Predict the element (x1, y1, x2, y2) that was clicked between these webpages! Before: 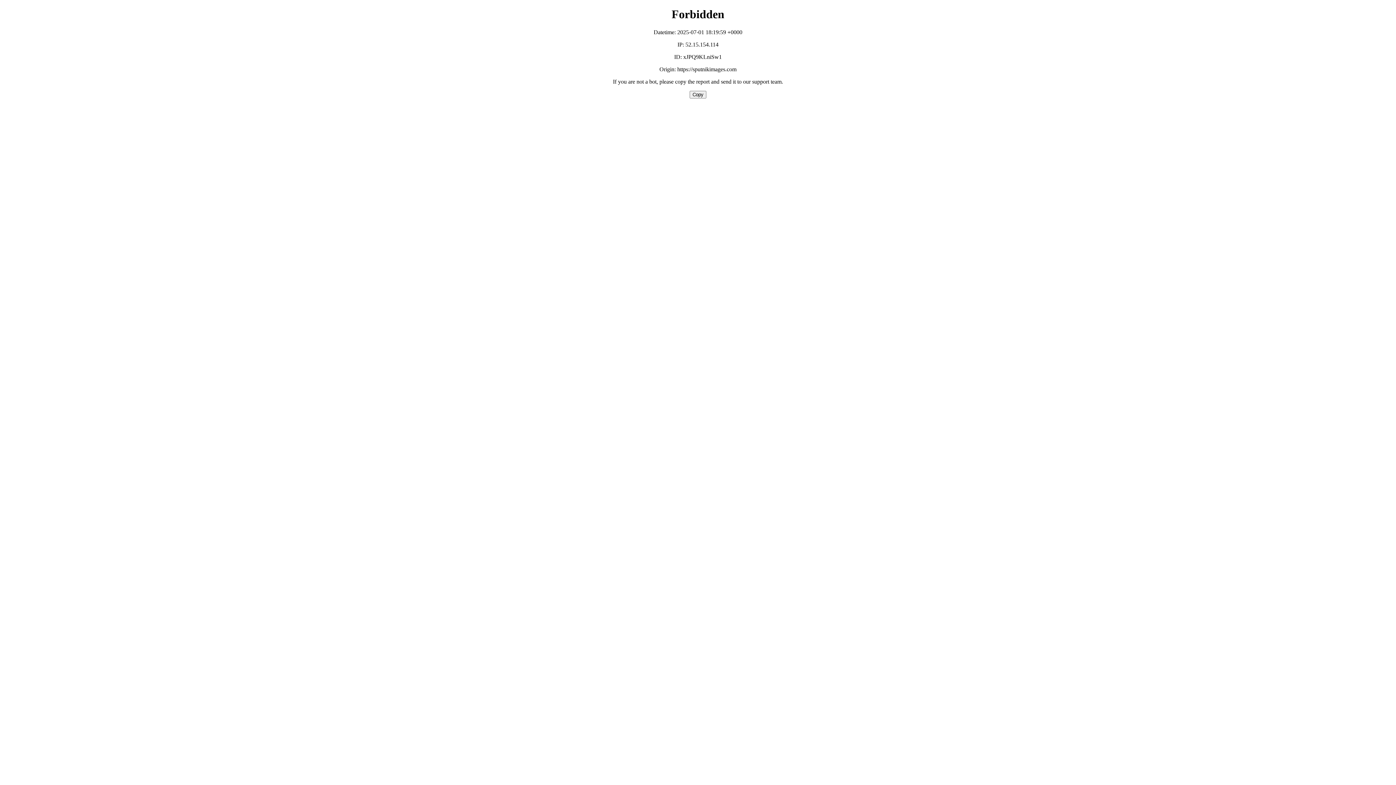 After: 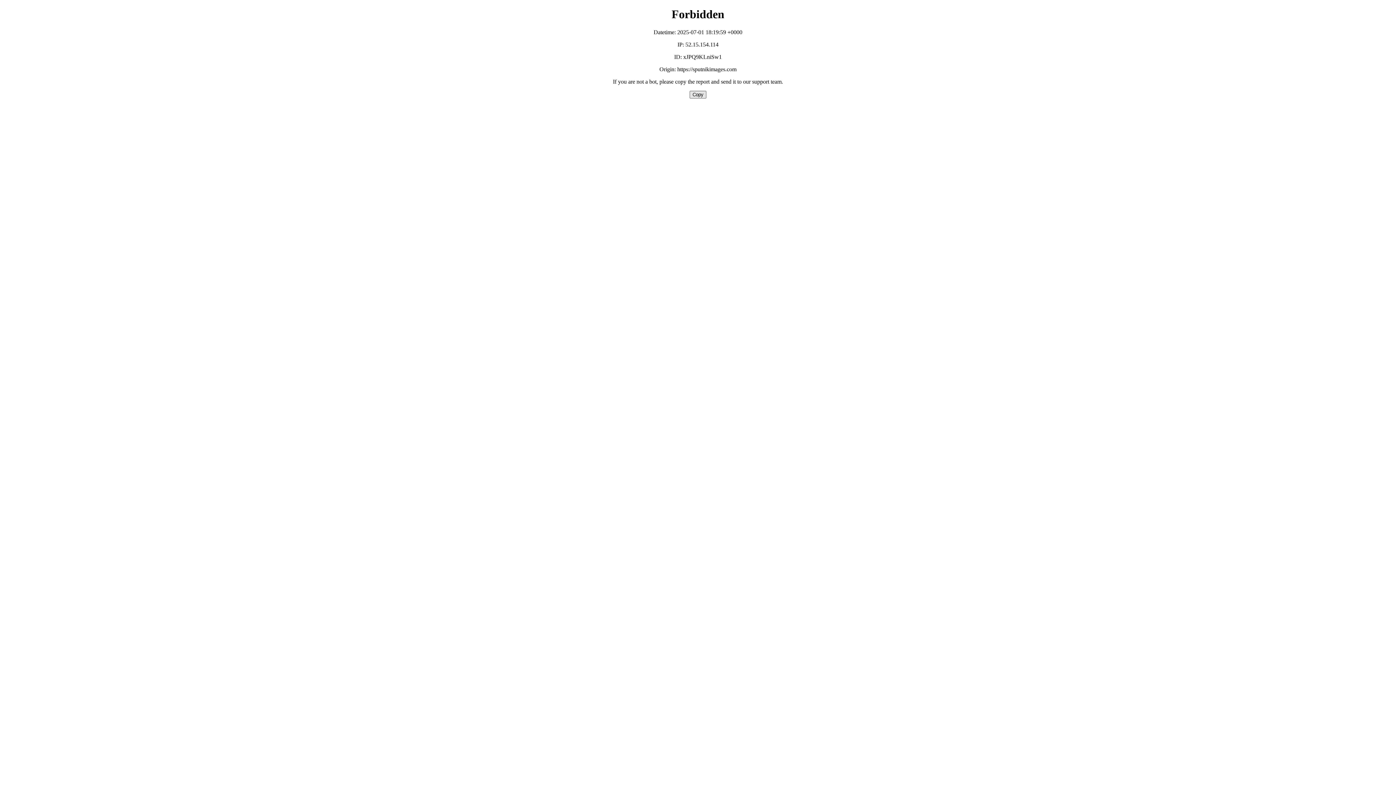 Action: bbox: (689, 90, 706, 98) label: Copy